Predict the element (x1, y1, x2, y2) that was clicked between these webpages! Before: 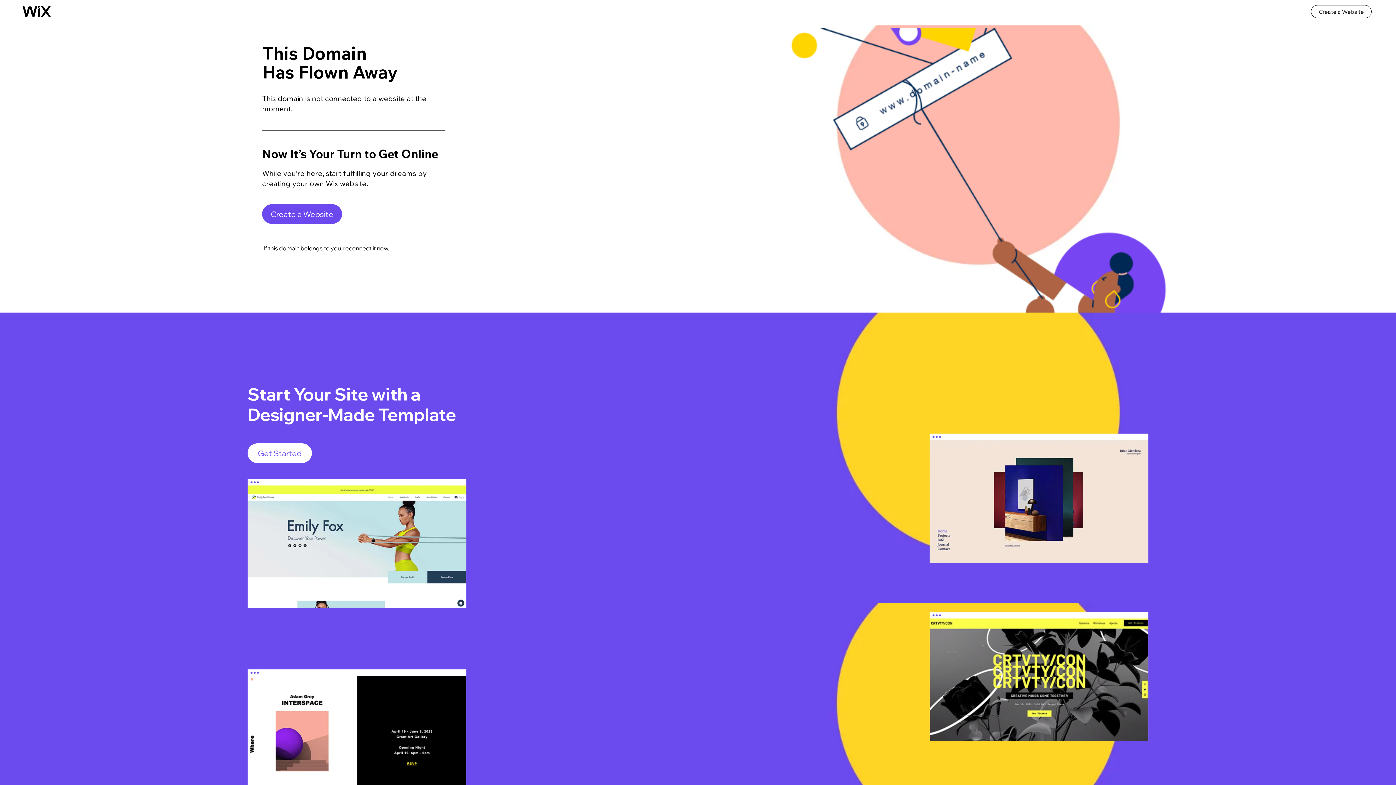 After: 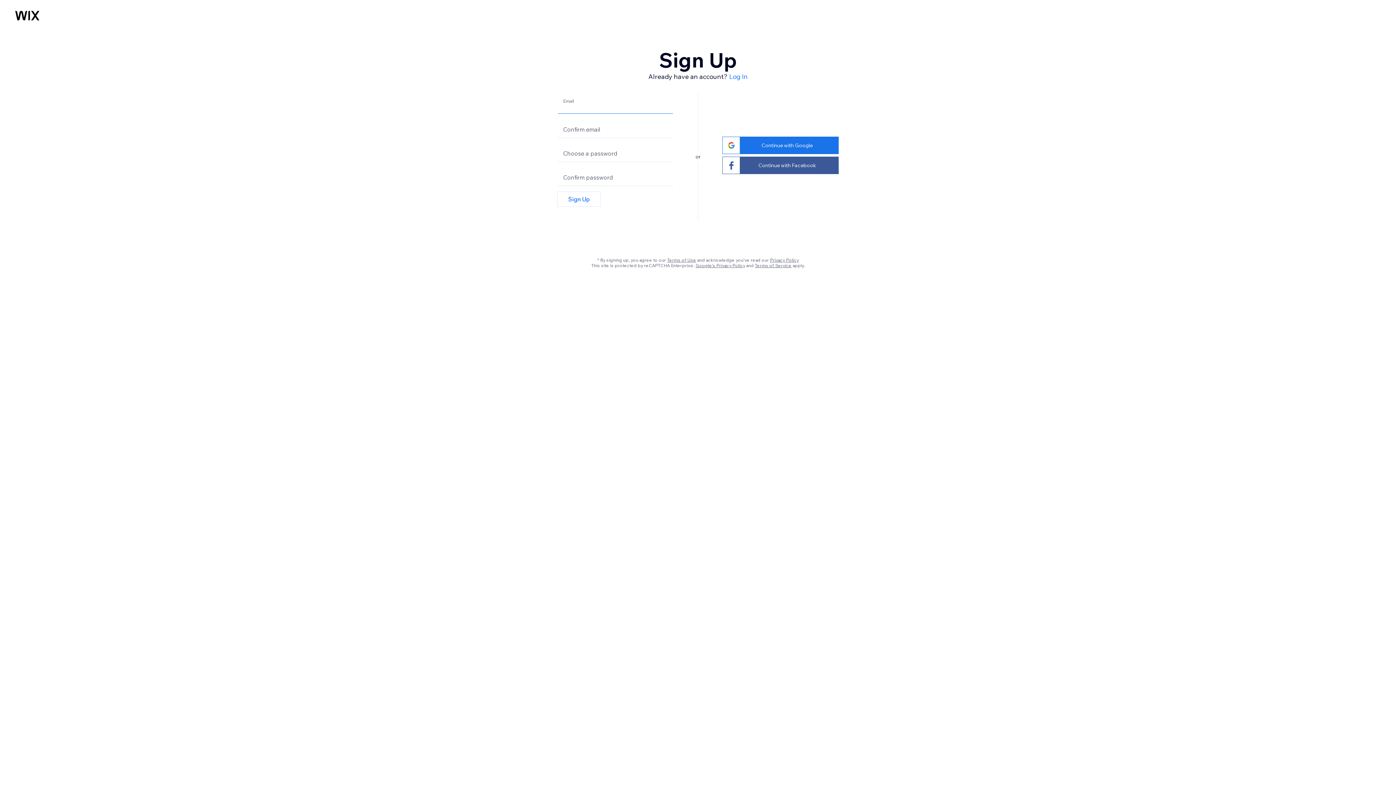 Action: bbox: (262, 204, 342, 224) label: Create a Website